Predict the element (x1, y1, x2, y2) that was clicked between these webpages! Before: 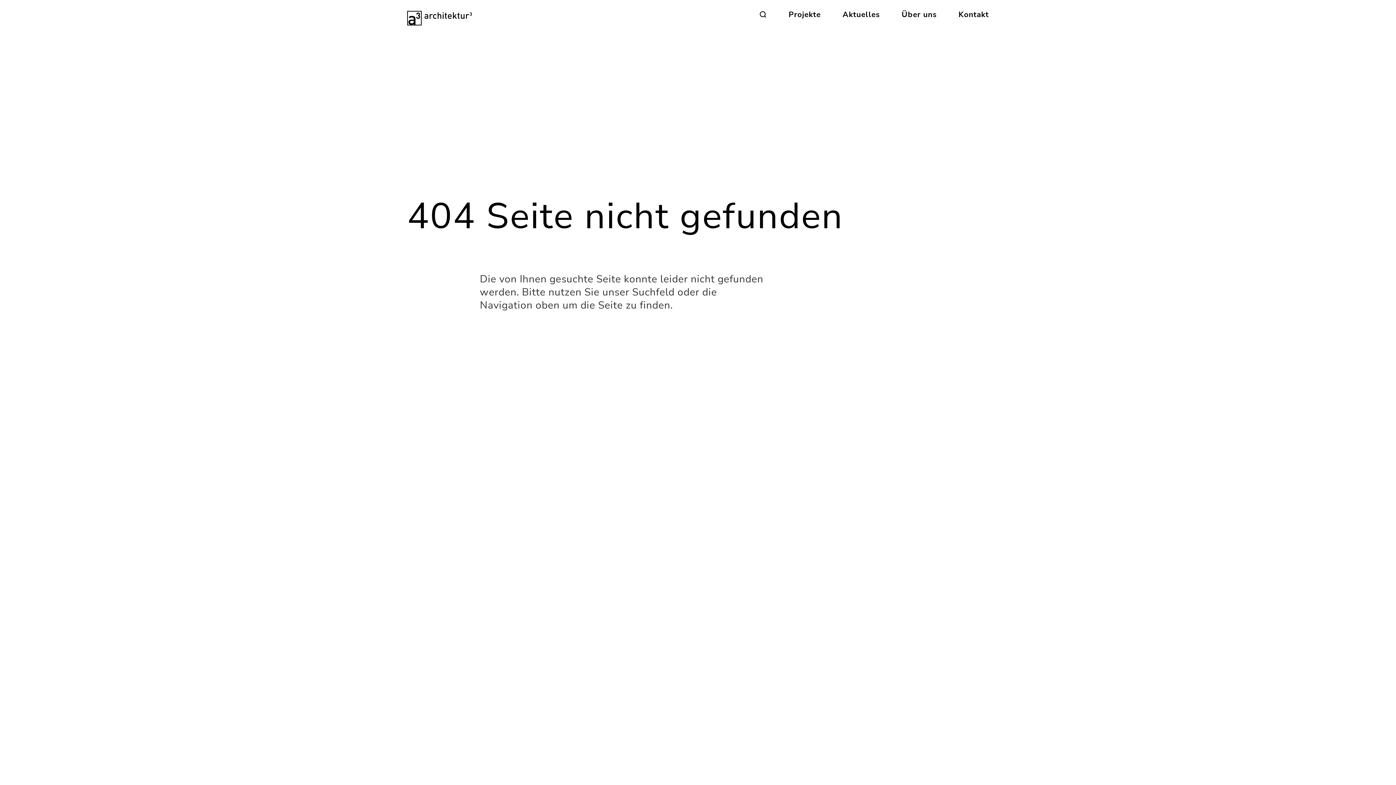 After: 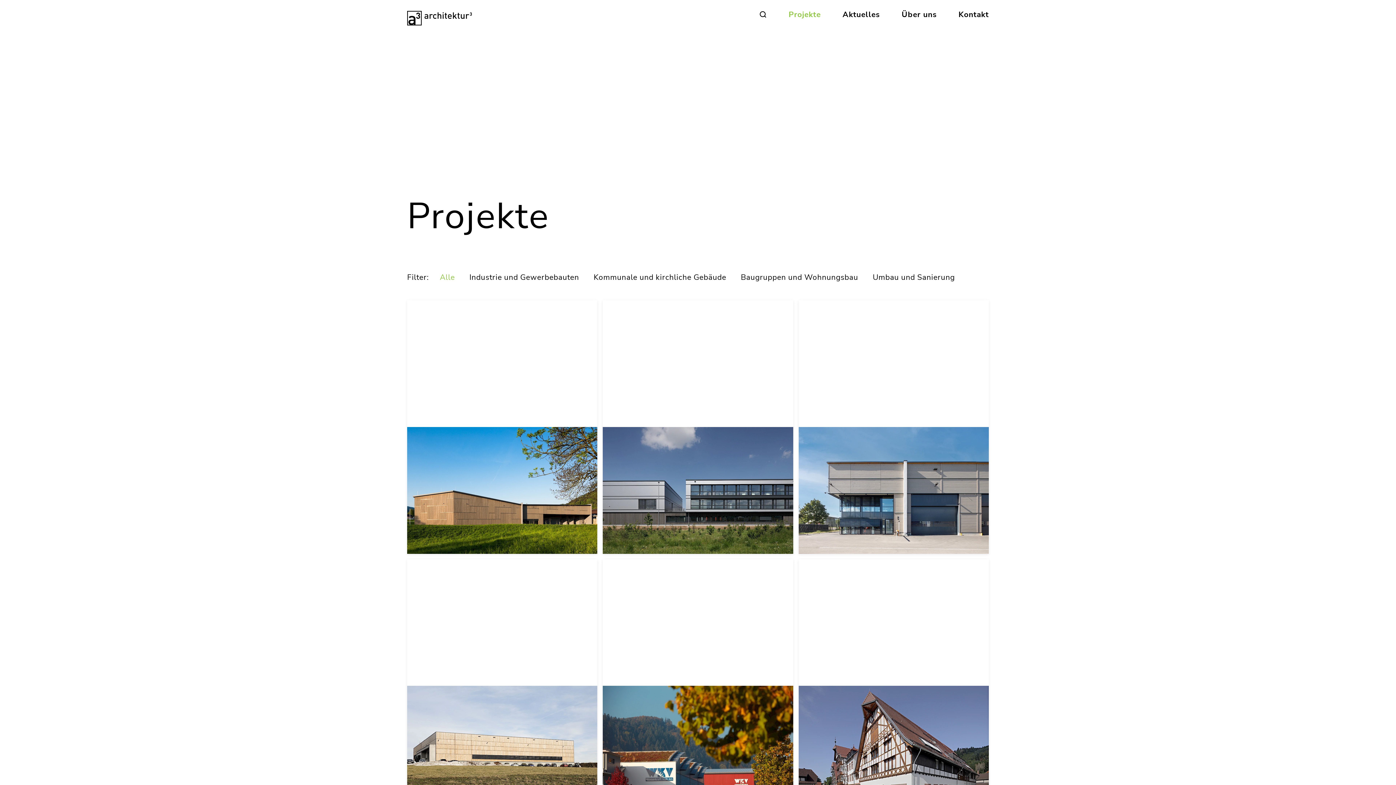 Action: label: Projekte bbox: (777, 0, 831, 29)